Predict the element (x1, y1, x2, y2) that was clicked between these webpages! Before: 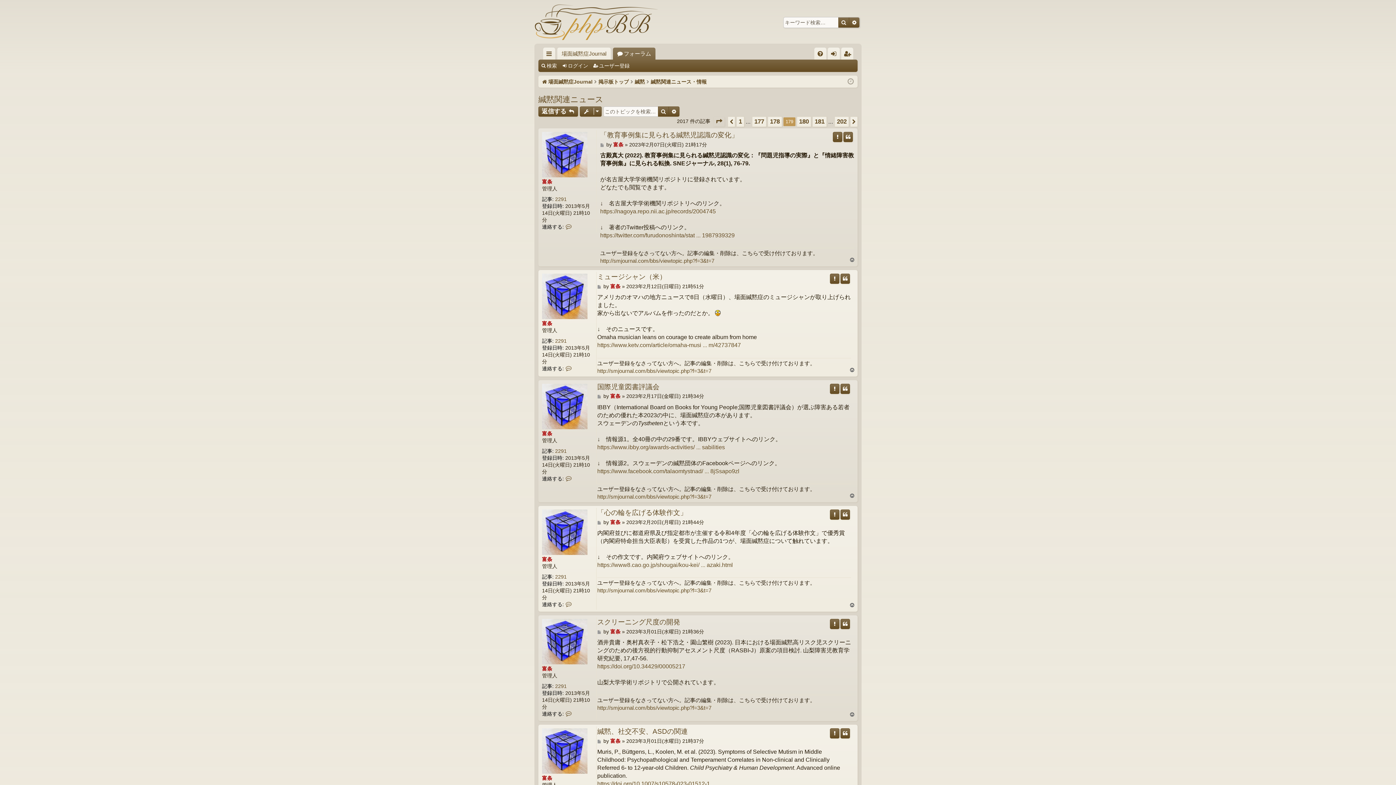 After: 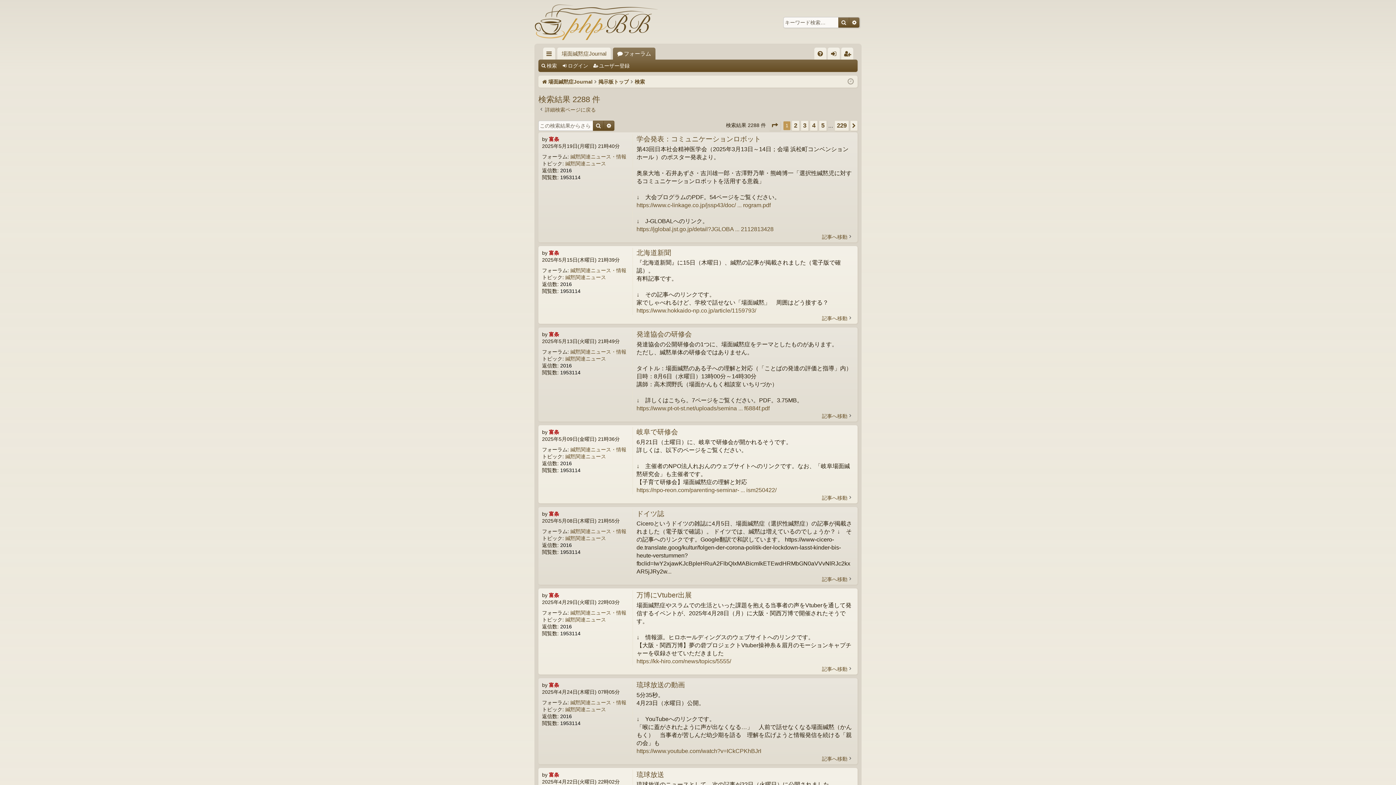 Action: label: 2291 bbox: (555, 683, 566, 690)